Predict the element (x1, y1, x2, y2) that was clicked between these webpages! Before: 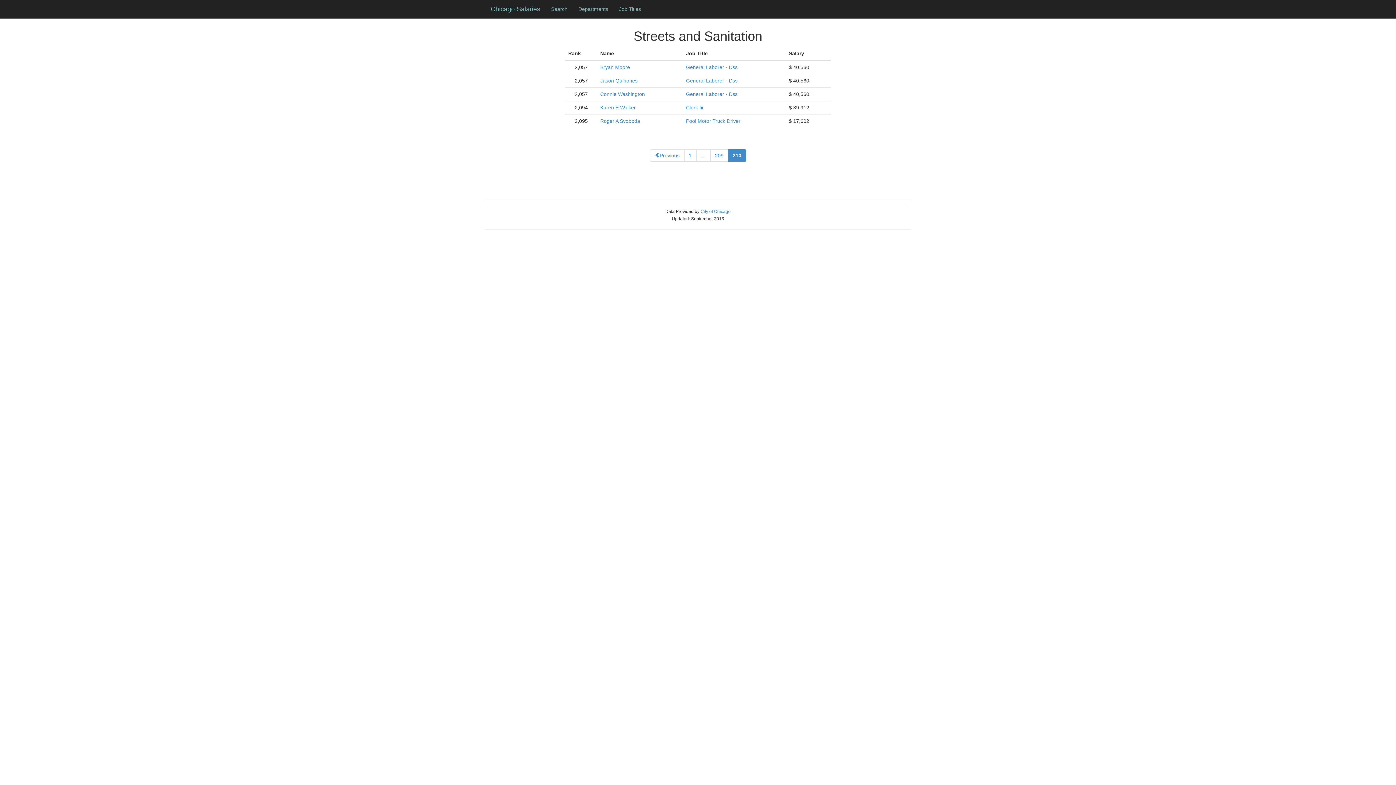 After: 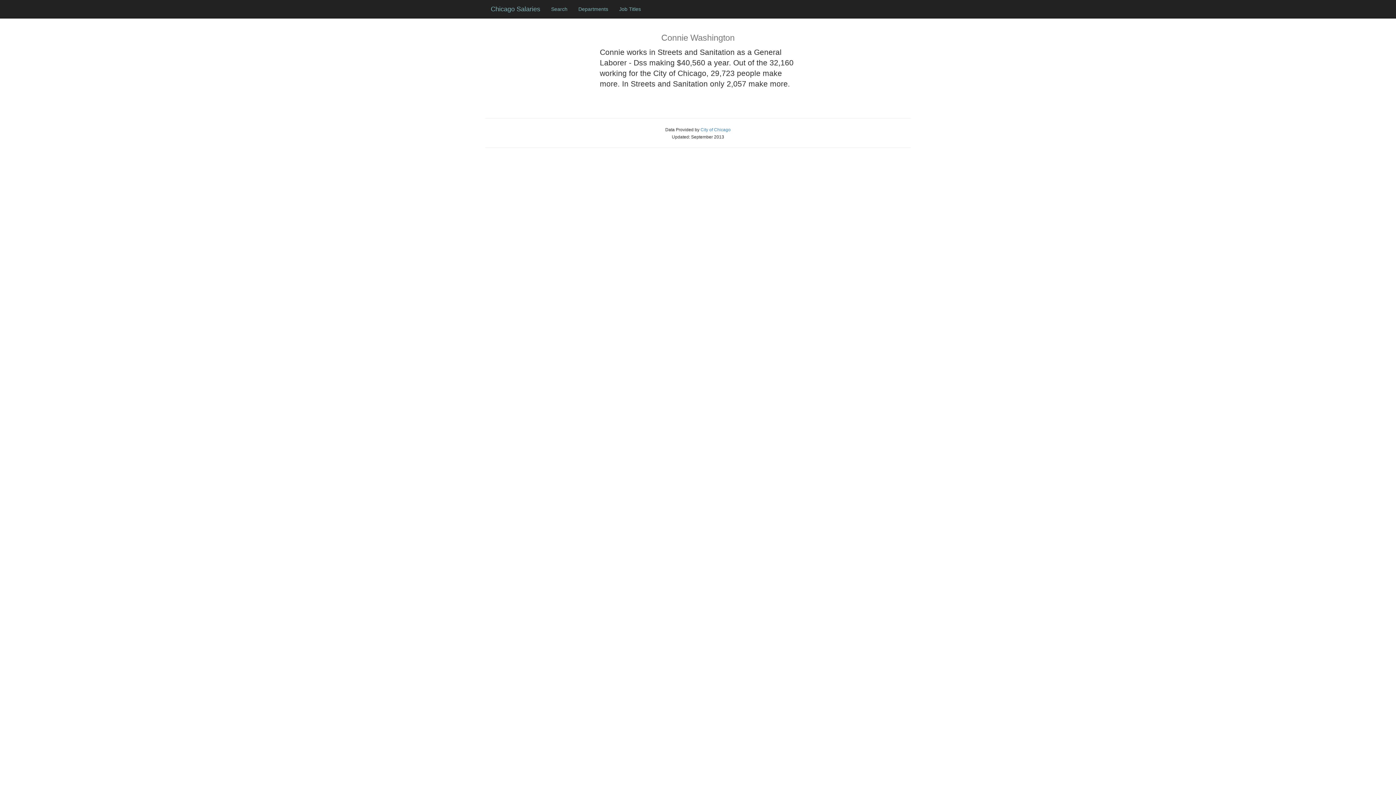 Action: label: Connie Washington bbox: (600, 91, 645, 97)